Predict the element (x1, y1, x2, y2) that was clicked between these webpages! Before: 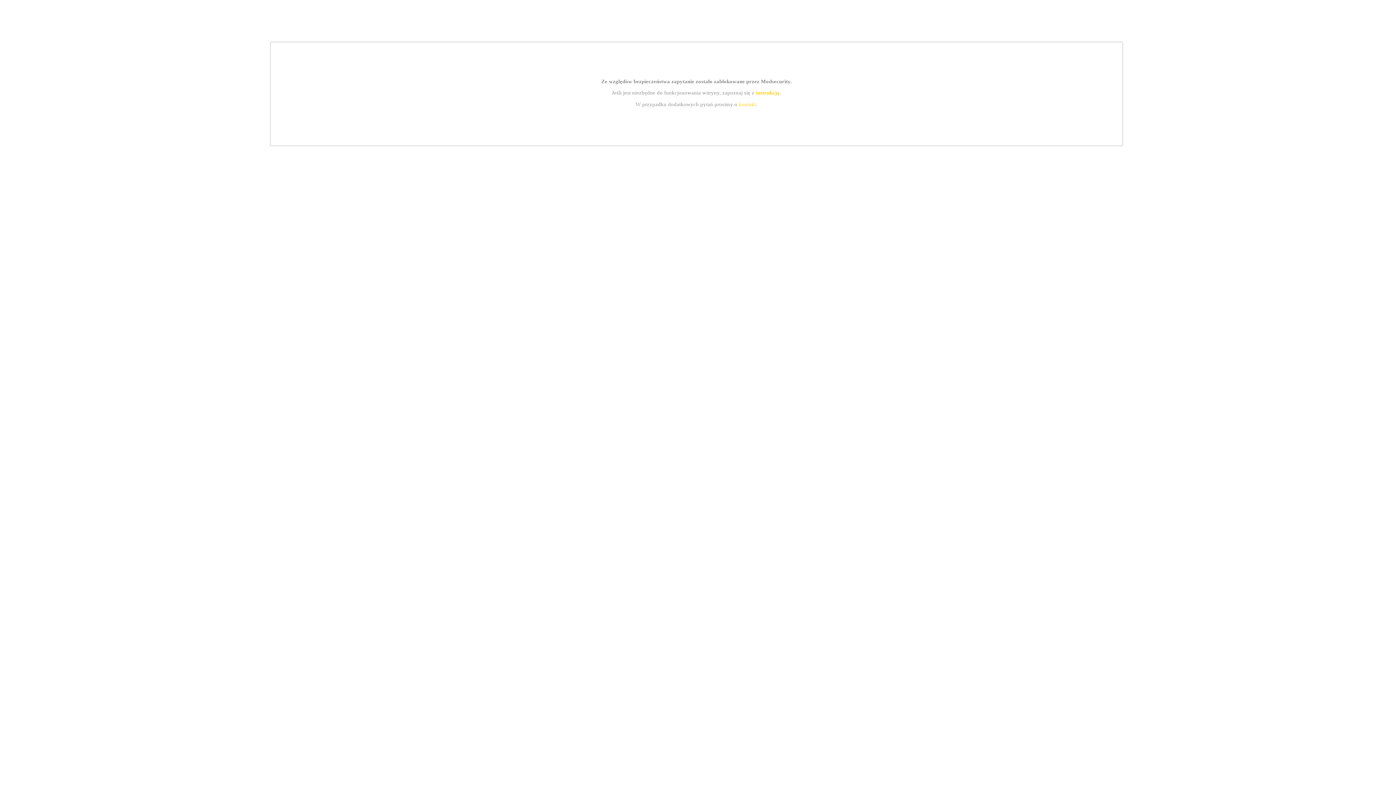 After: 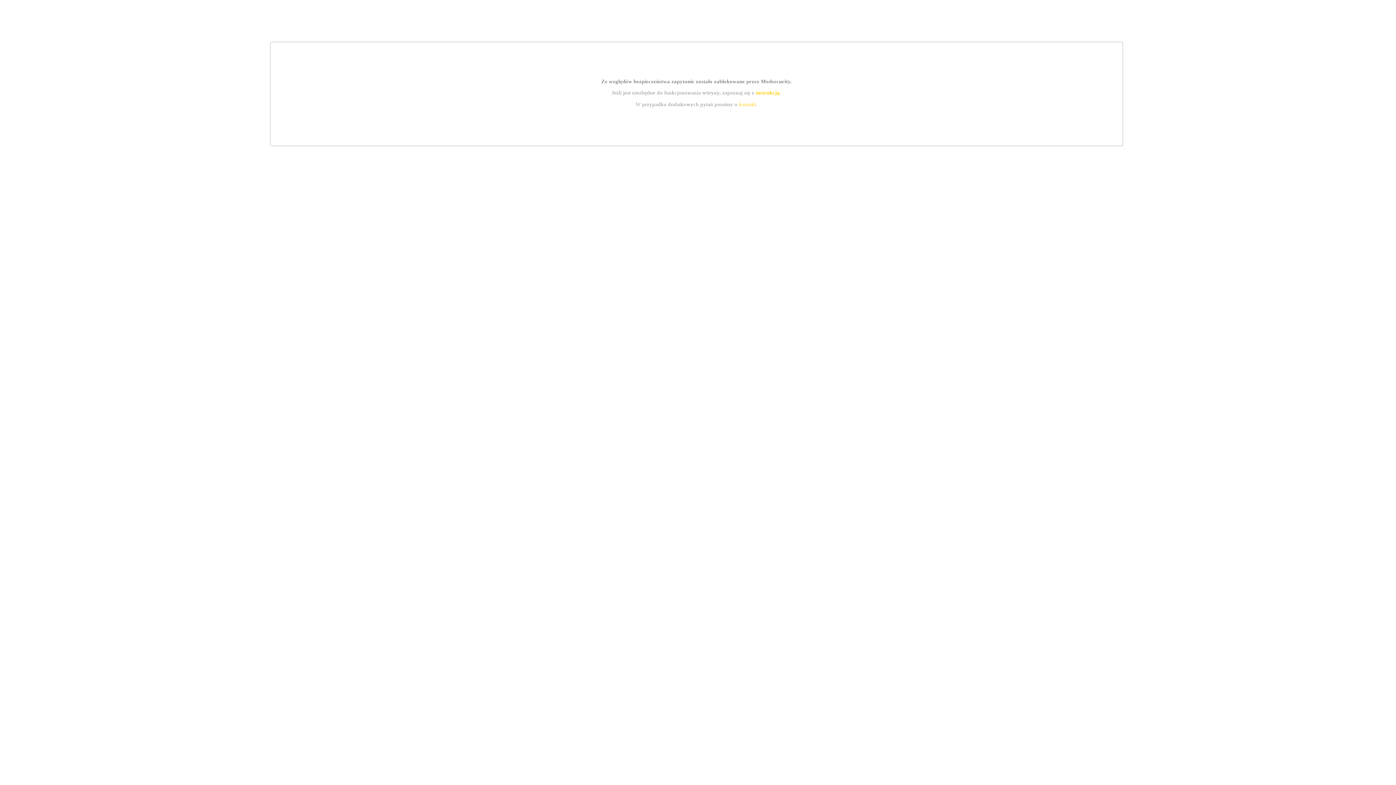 Action: label: instrukcją bbox: (755, 89, 779, 95)